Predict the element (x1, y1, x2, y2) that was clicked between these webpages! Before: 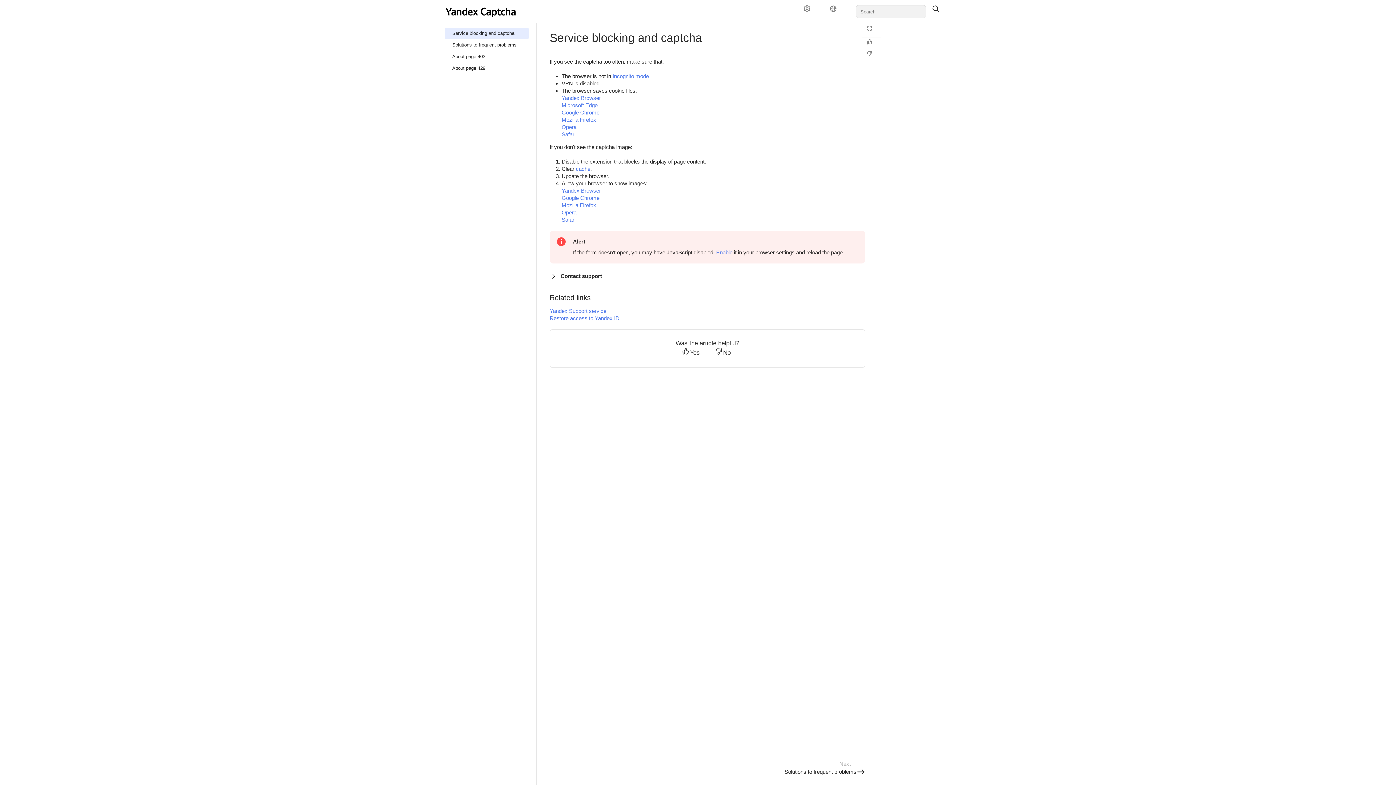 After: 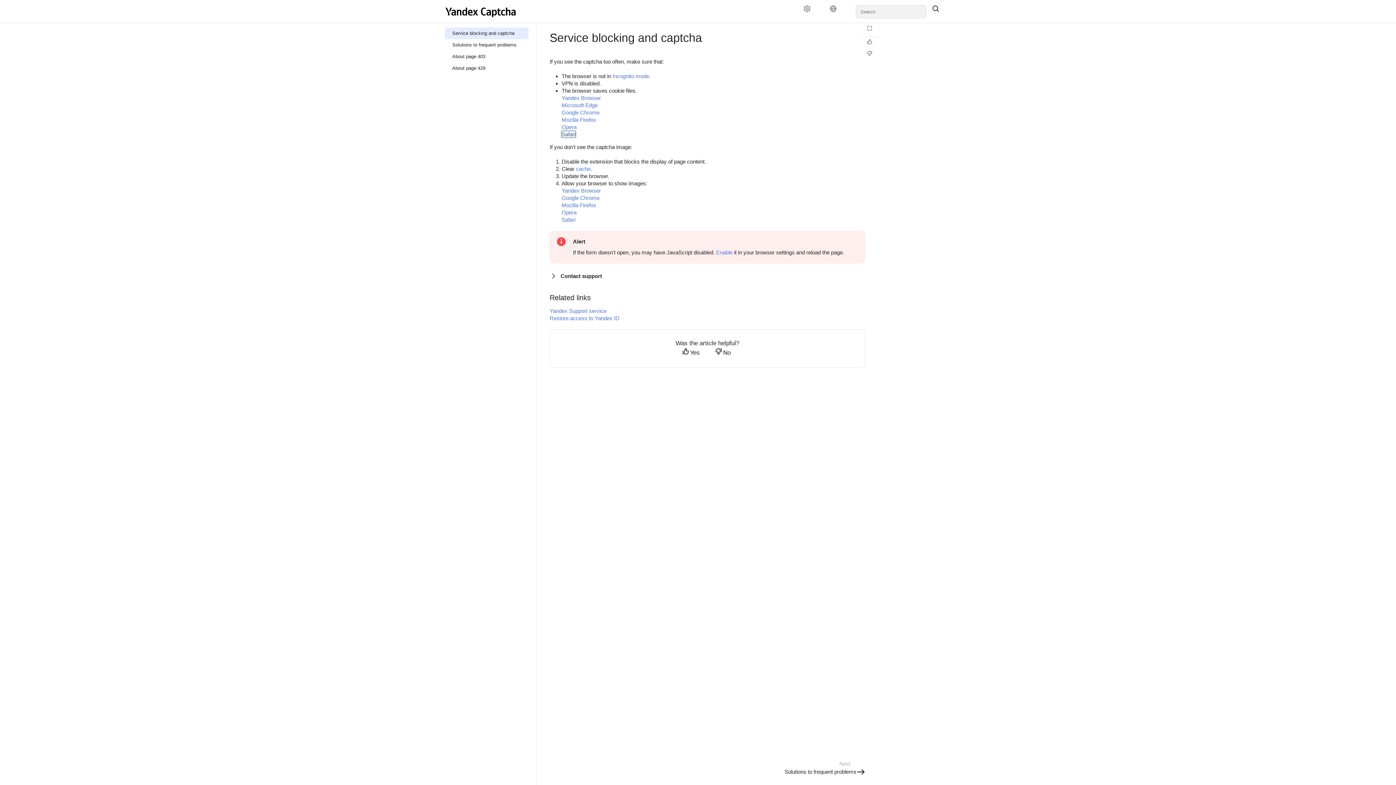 Action: bbox: (561, 131, 575, 137) label: Safari